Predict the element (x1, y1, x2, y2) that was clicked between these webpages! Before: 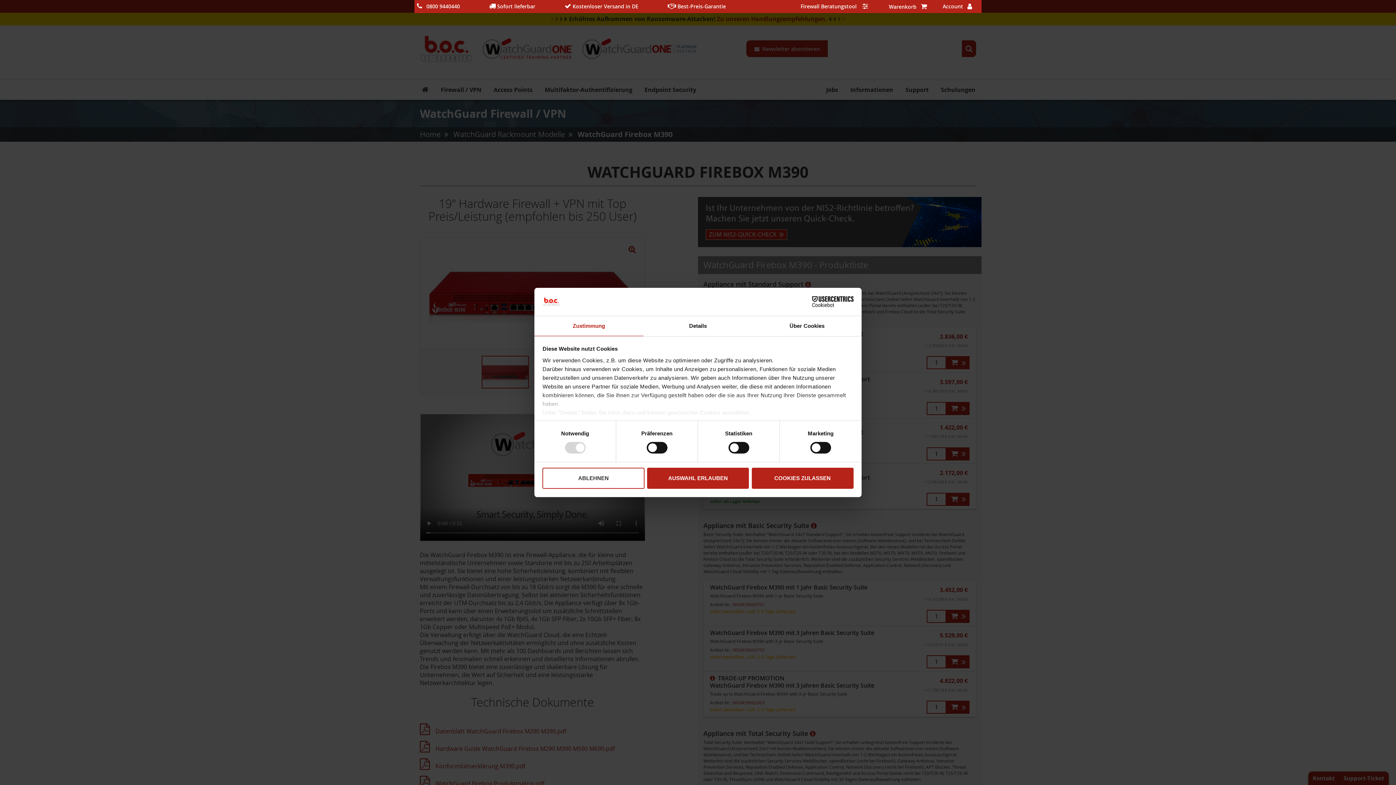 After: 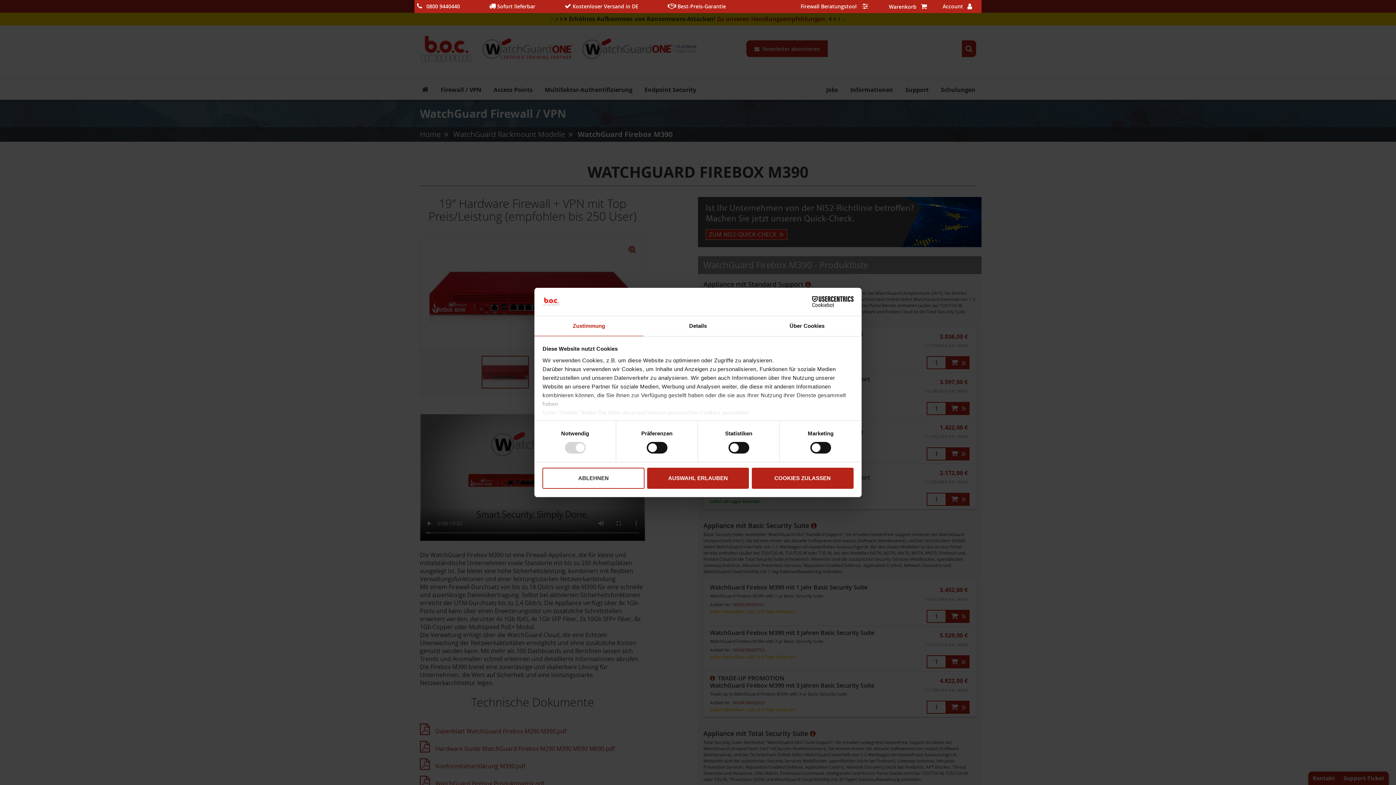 Action: label: Zustimmung bbox: (534, 316, 643, 336)